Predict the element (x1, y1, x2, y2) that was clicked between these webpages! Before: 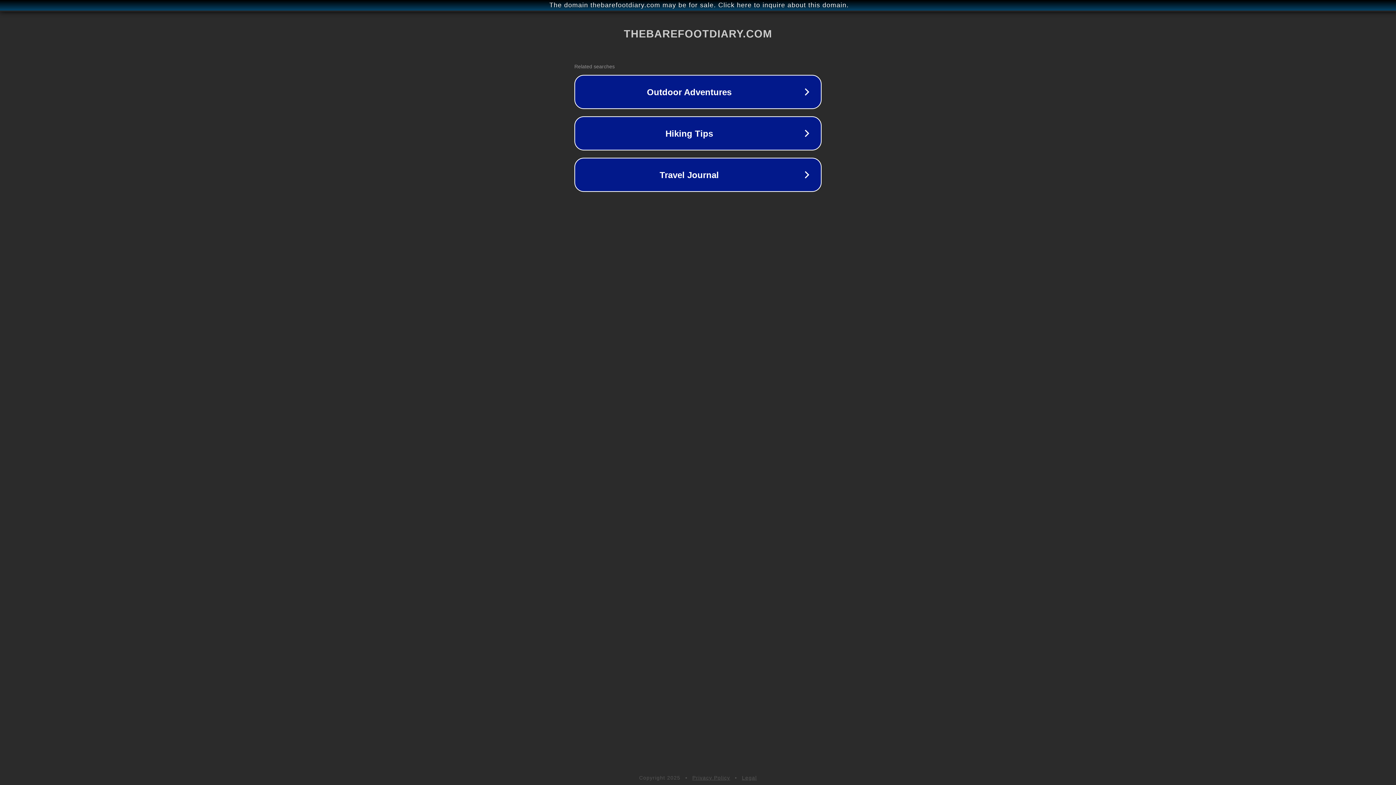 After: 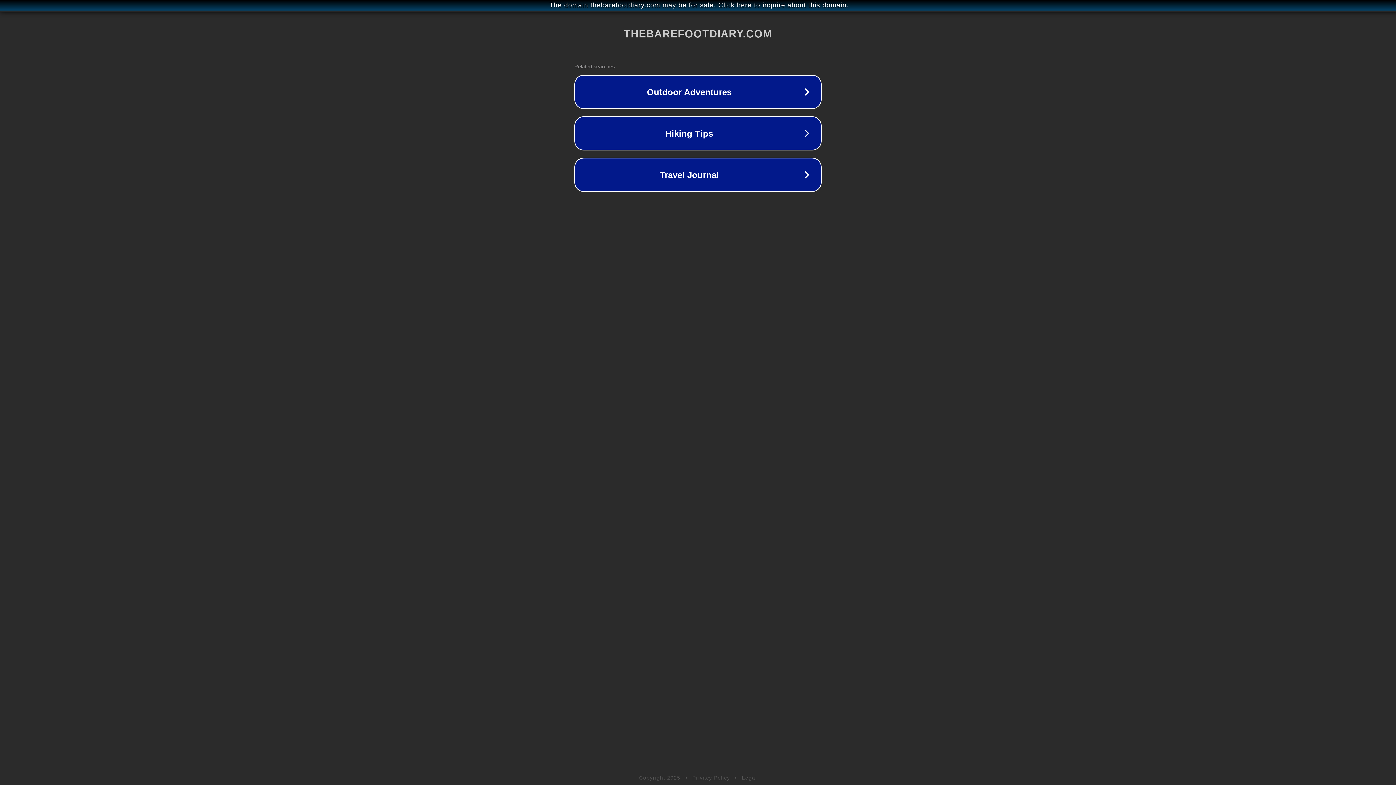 Action: label: Legal bbox: (742, 775, 757, 781)